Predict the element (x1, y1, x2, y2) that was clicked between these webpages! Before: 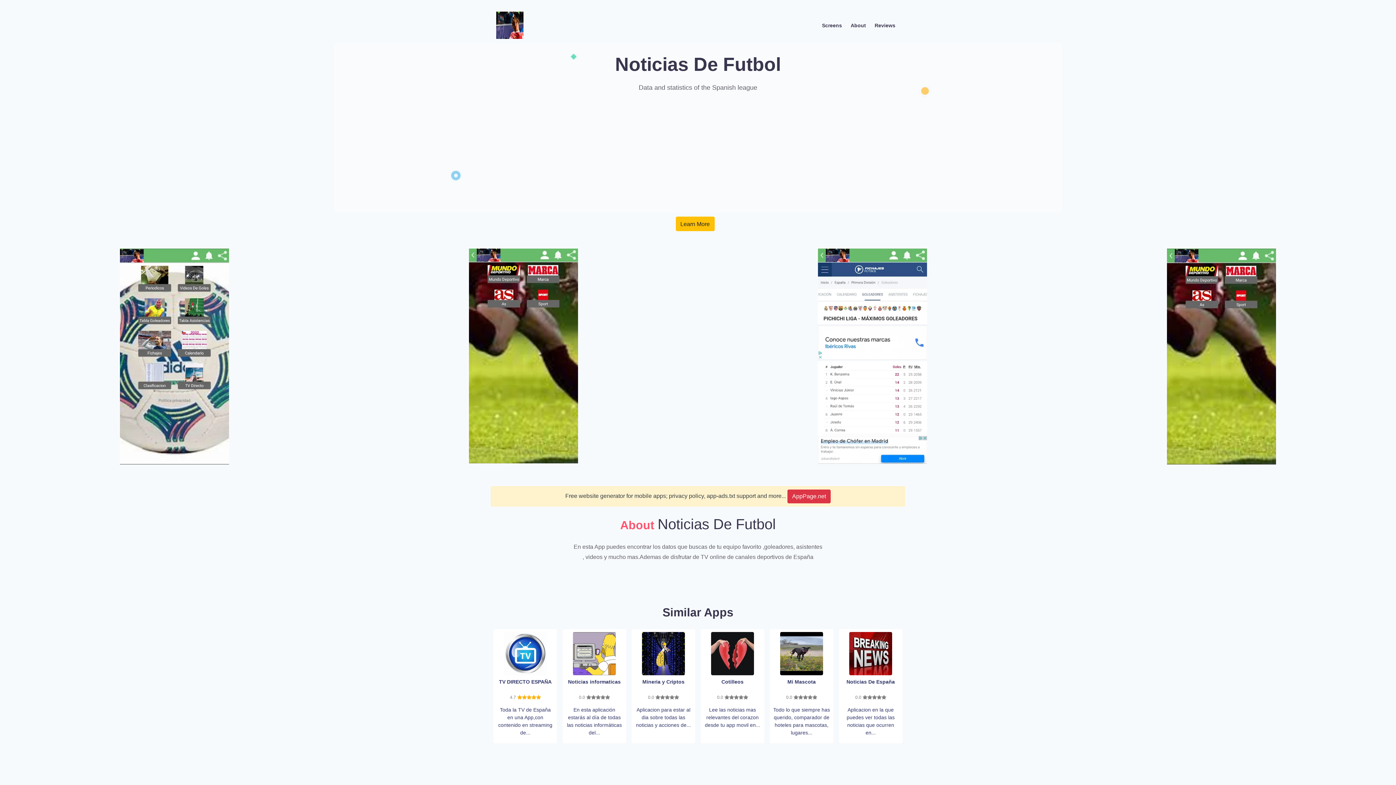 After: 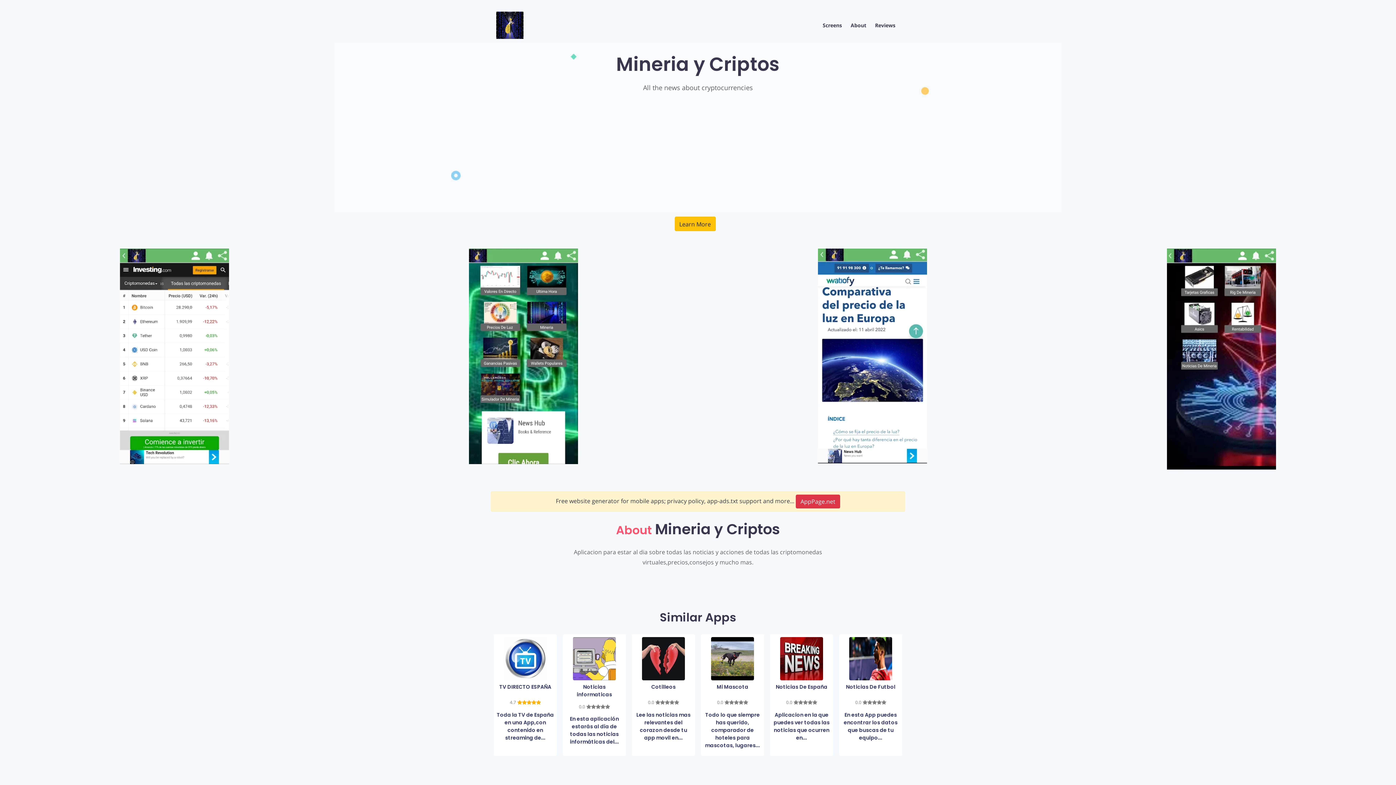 Action: bbox: (642, 650, 685, 656)